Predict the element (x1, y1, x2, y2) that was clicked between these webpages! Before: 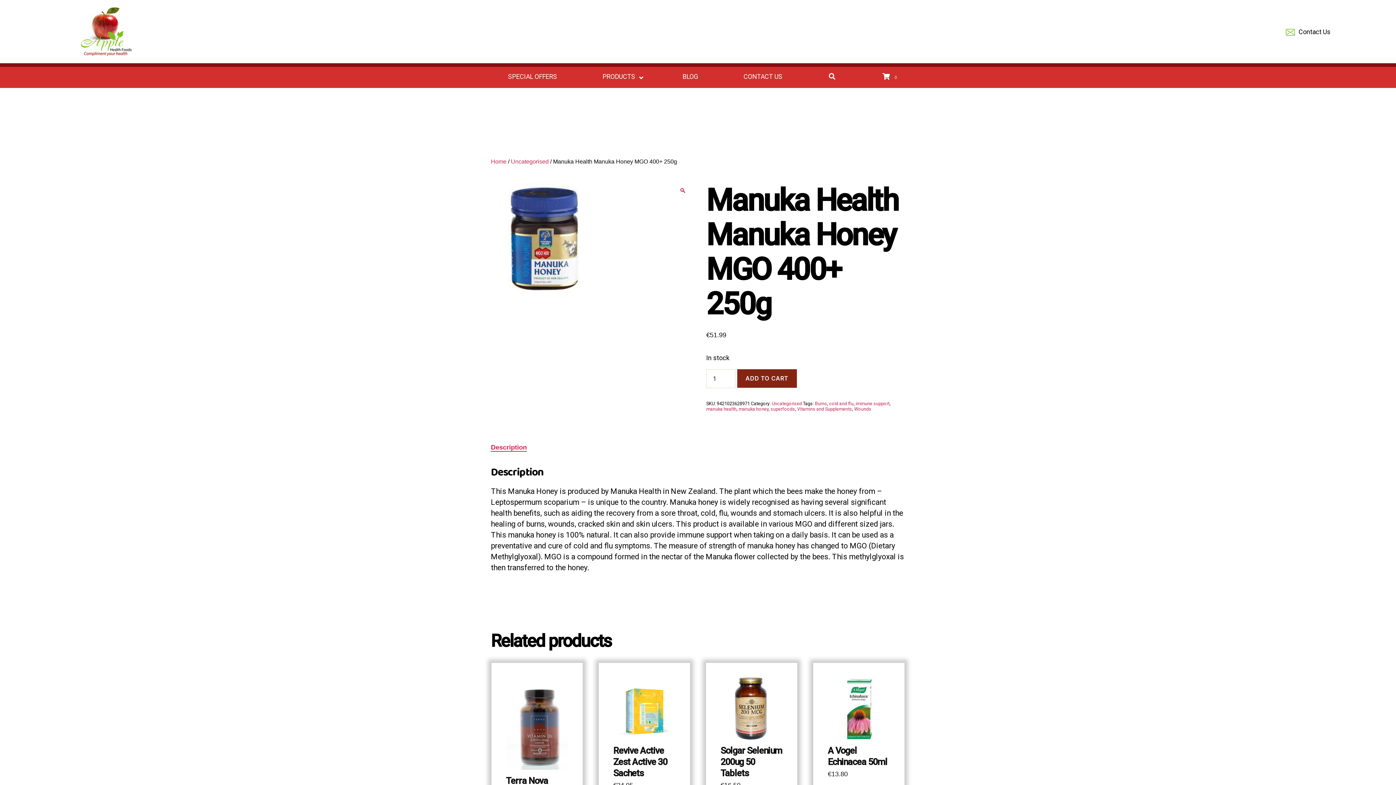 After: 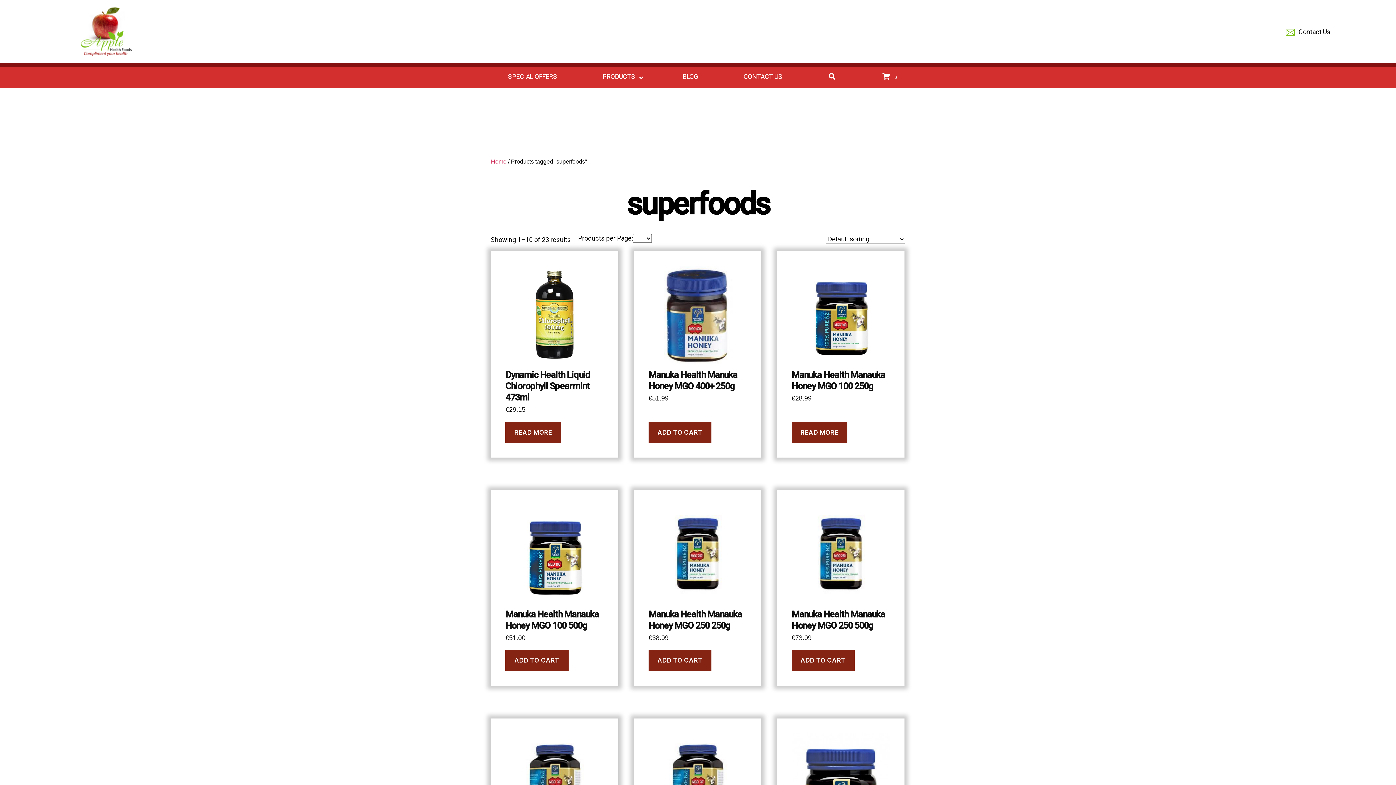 Action: label: superfoods bbox: (770, 406, 795, 412)